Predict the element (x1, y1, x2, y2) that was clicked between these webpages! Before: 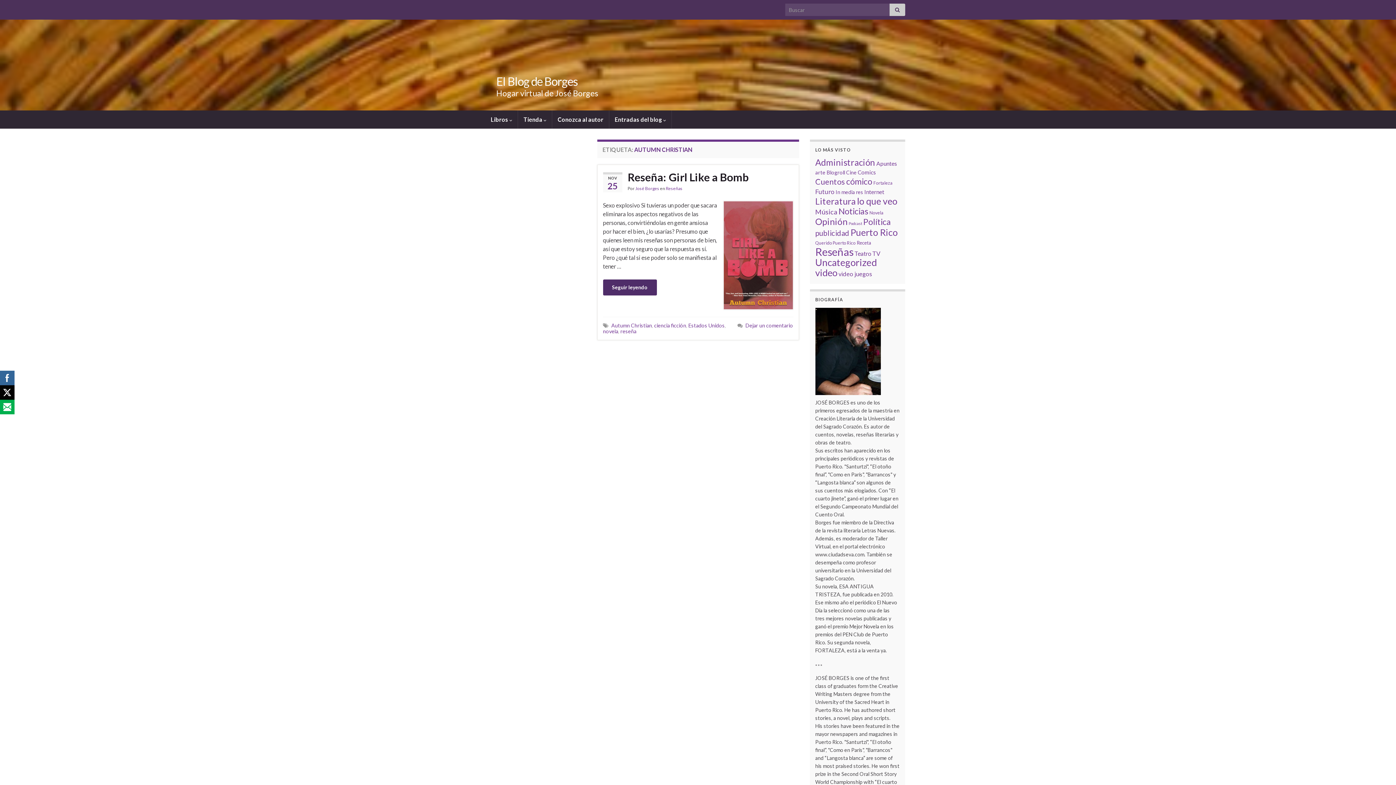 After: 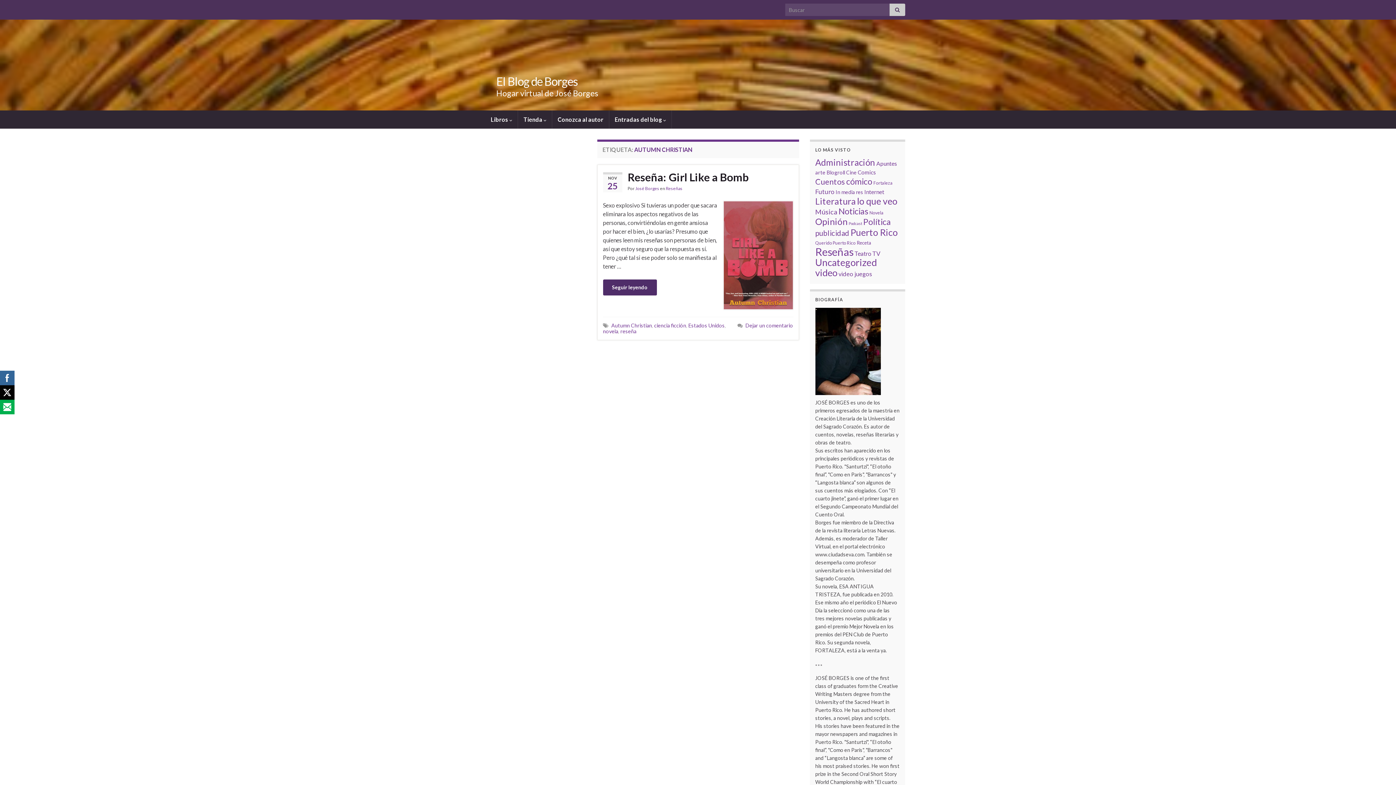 Action: bbox: (0, 385, 14, 400)